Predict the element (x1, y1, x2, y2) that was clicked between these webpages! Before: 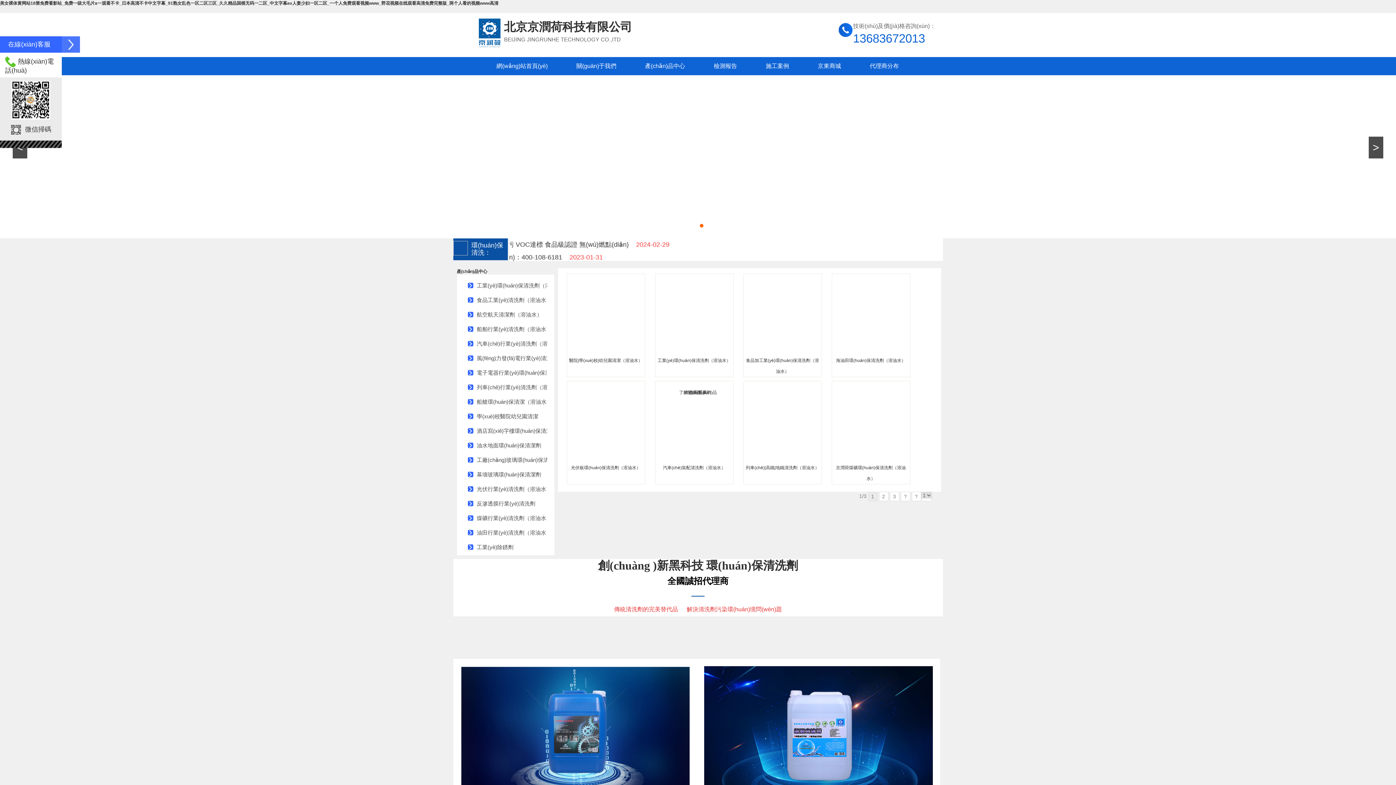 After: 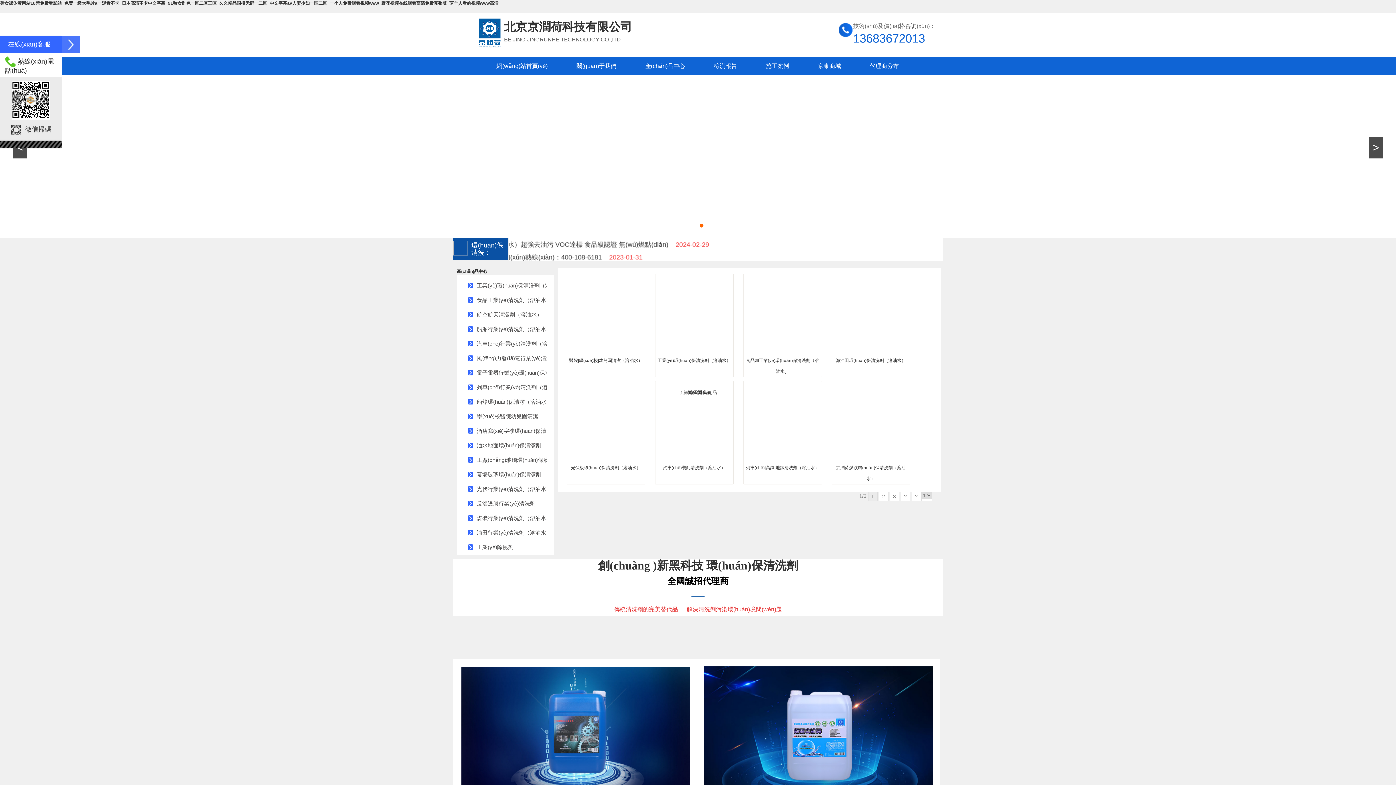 Action: label: 美女裸体黄网站18禁免费看影站_免费一级大毛片a一观看不卡_日本高清不卡中文字幕_91熟女乱色一区二区三区_久久精品国模无码一二区_中文字幕av人妻少妇一区二区_一个人免费观看视频www_野花视频在线观看高清免费完整版_两个人看的视频www高清 bbox: (0, 0, 498, 5)